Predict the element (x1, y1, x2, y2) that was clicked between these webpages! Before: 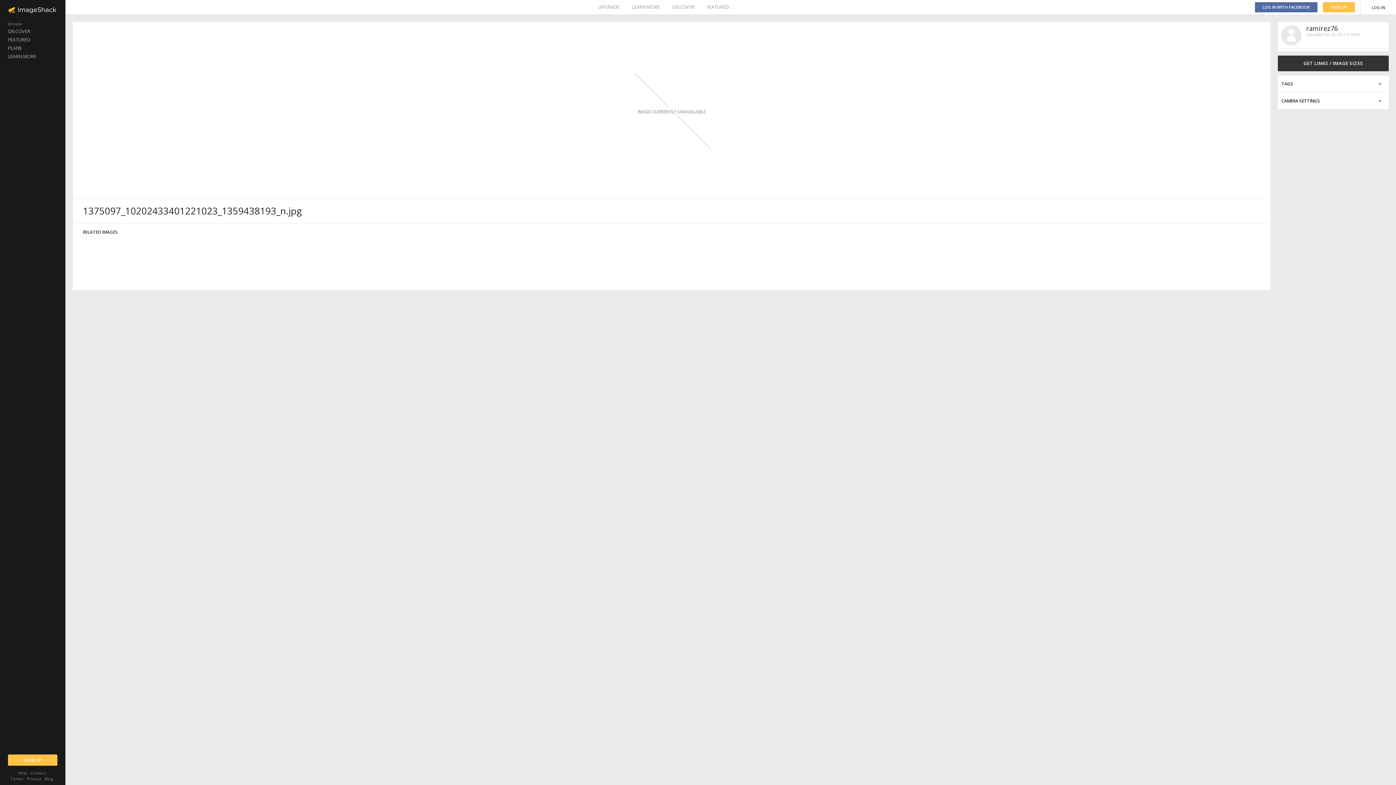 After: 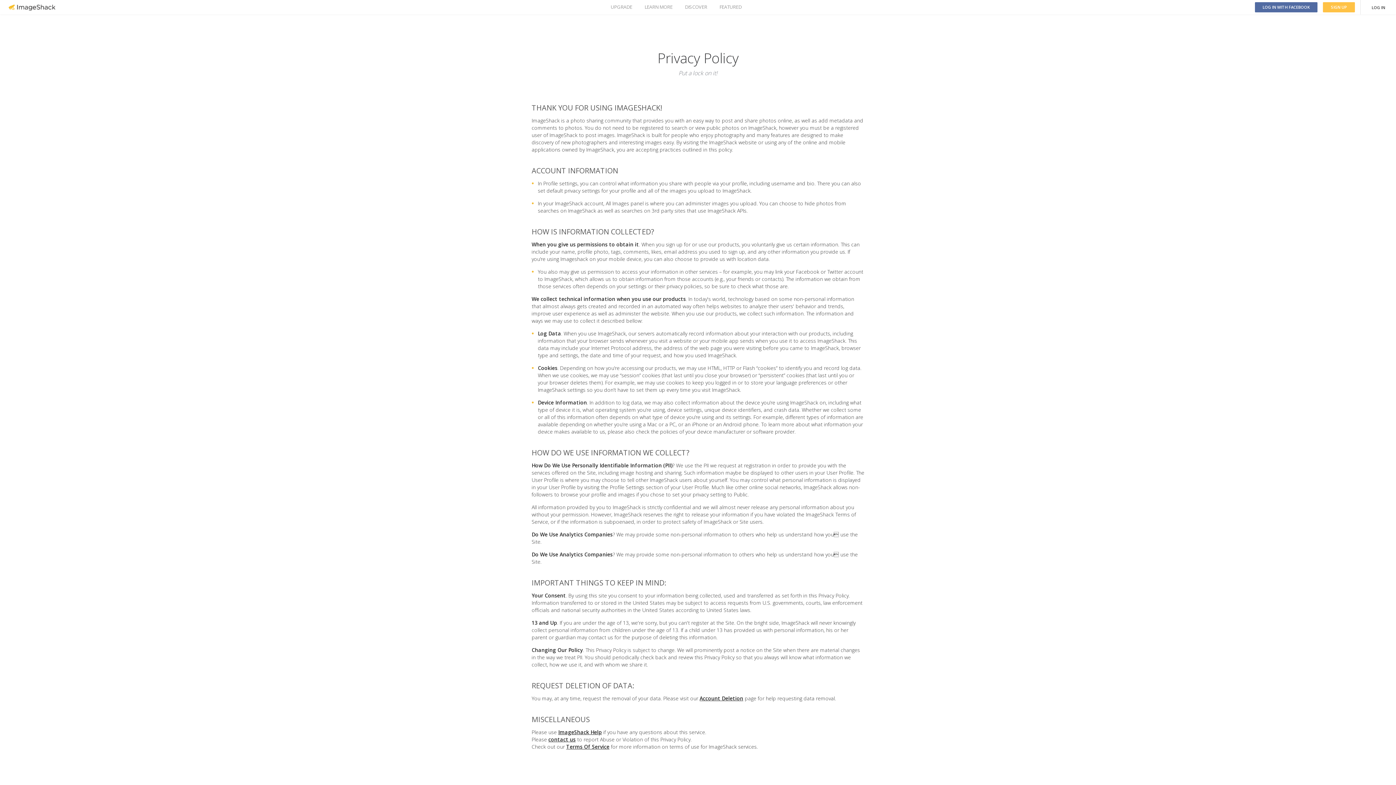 Action: label: Privacy bbox: (26, 776, 41, 781)